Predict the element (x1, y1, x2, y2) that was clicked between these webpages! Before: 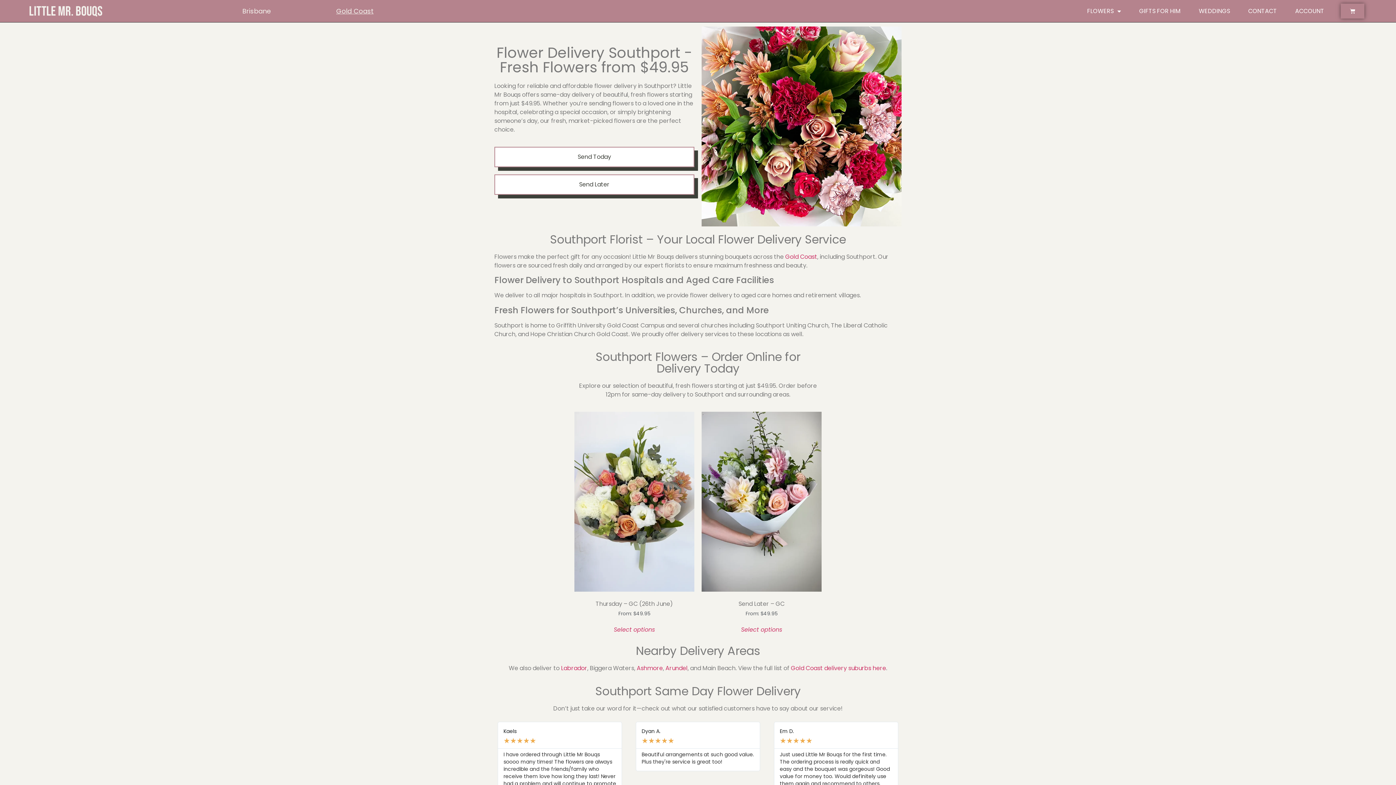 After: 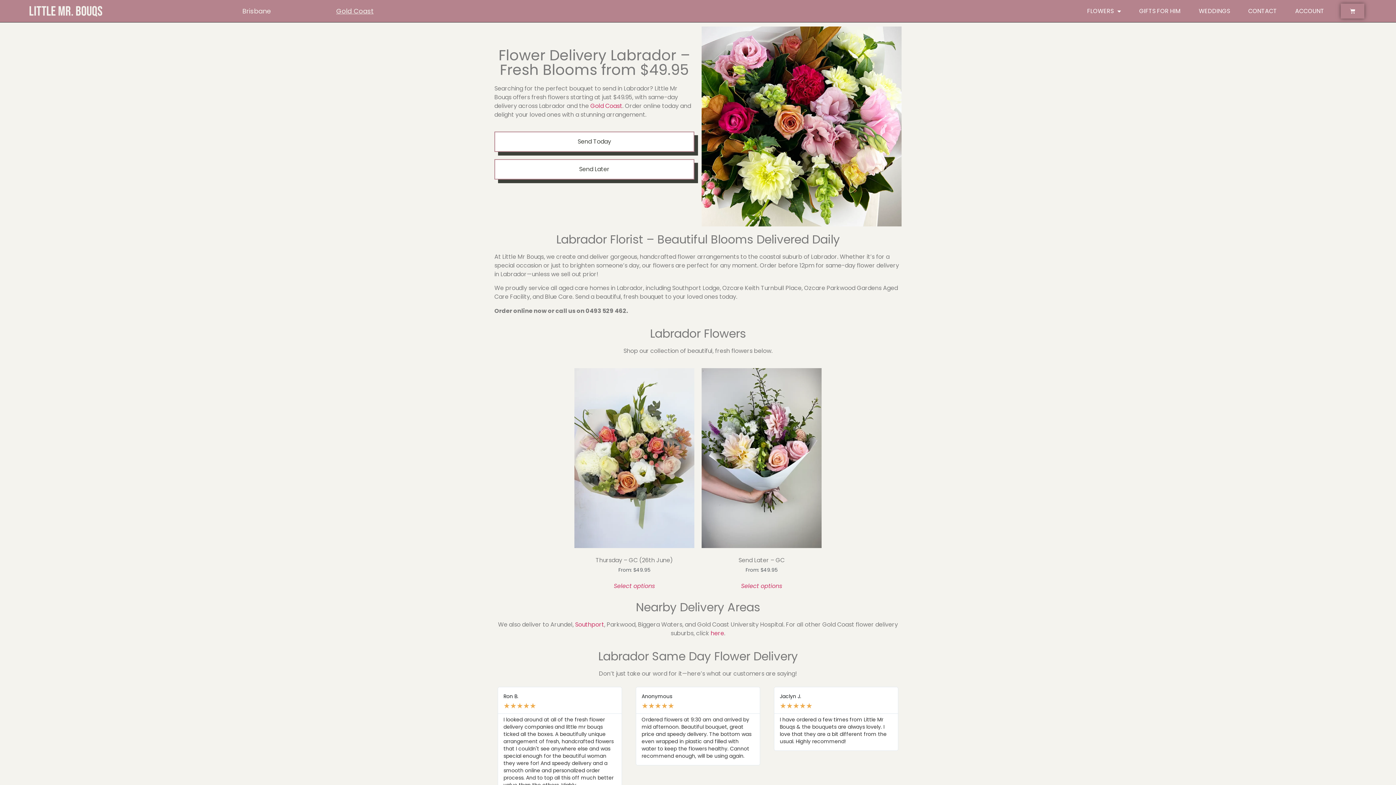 Action: label: Labrador bbox: (561, 664, 587, 672)